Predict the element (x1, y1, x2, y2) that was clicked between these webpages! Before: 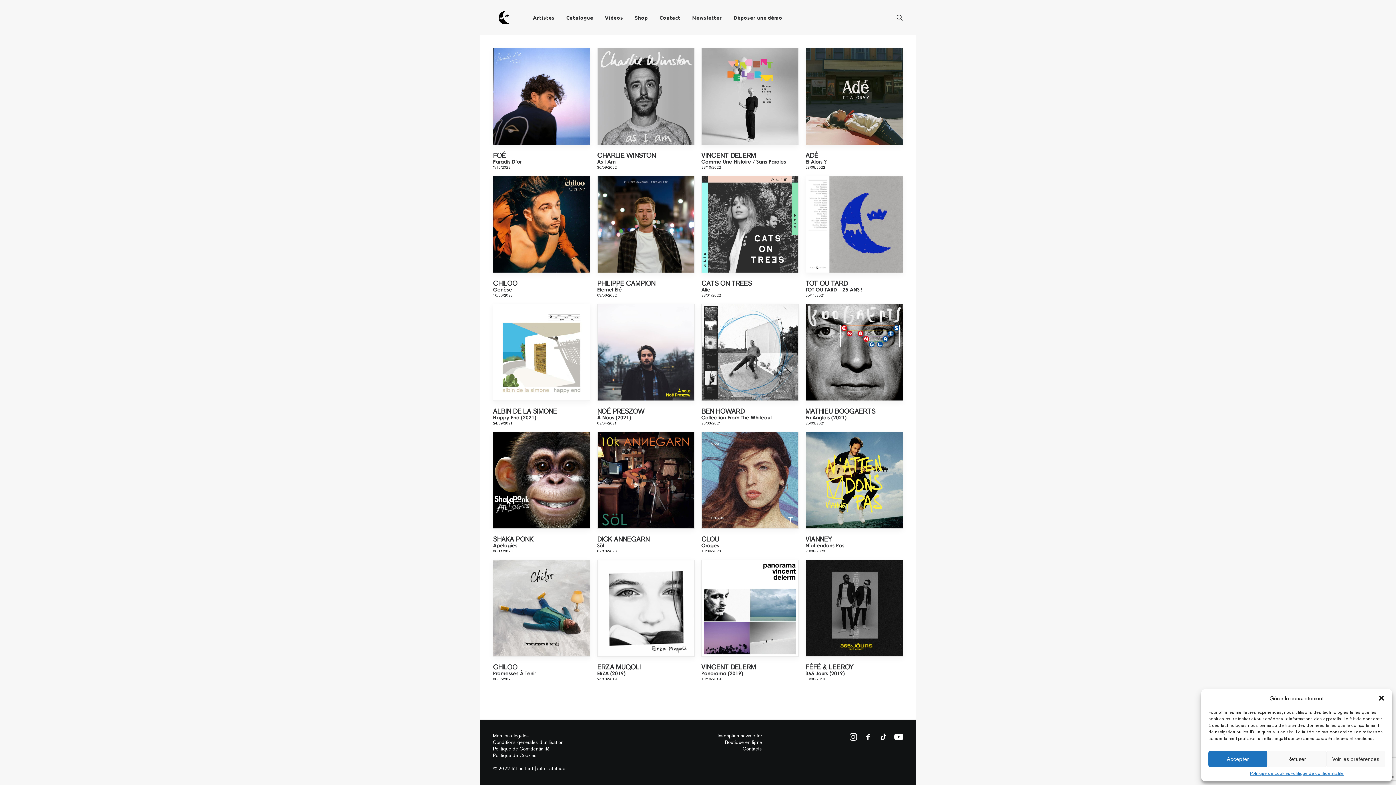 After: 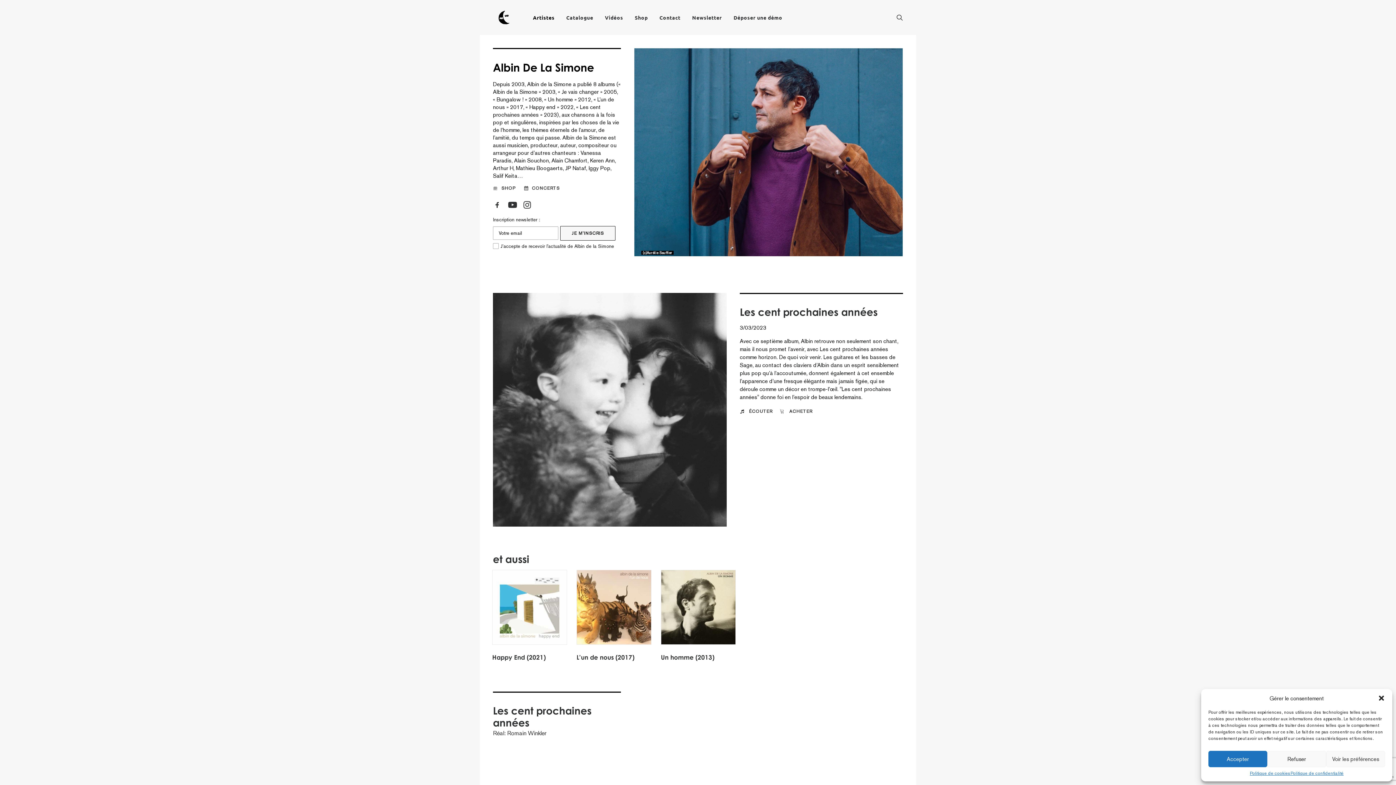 Action: label: ALBIN DE LA SIMONE bbox: (493, 407, 557, 415)